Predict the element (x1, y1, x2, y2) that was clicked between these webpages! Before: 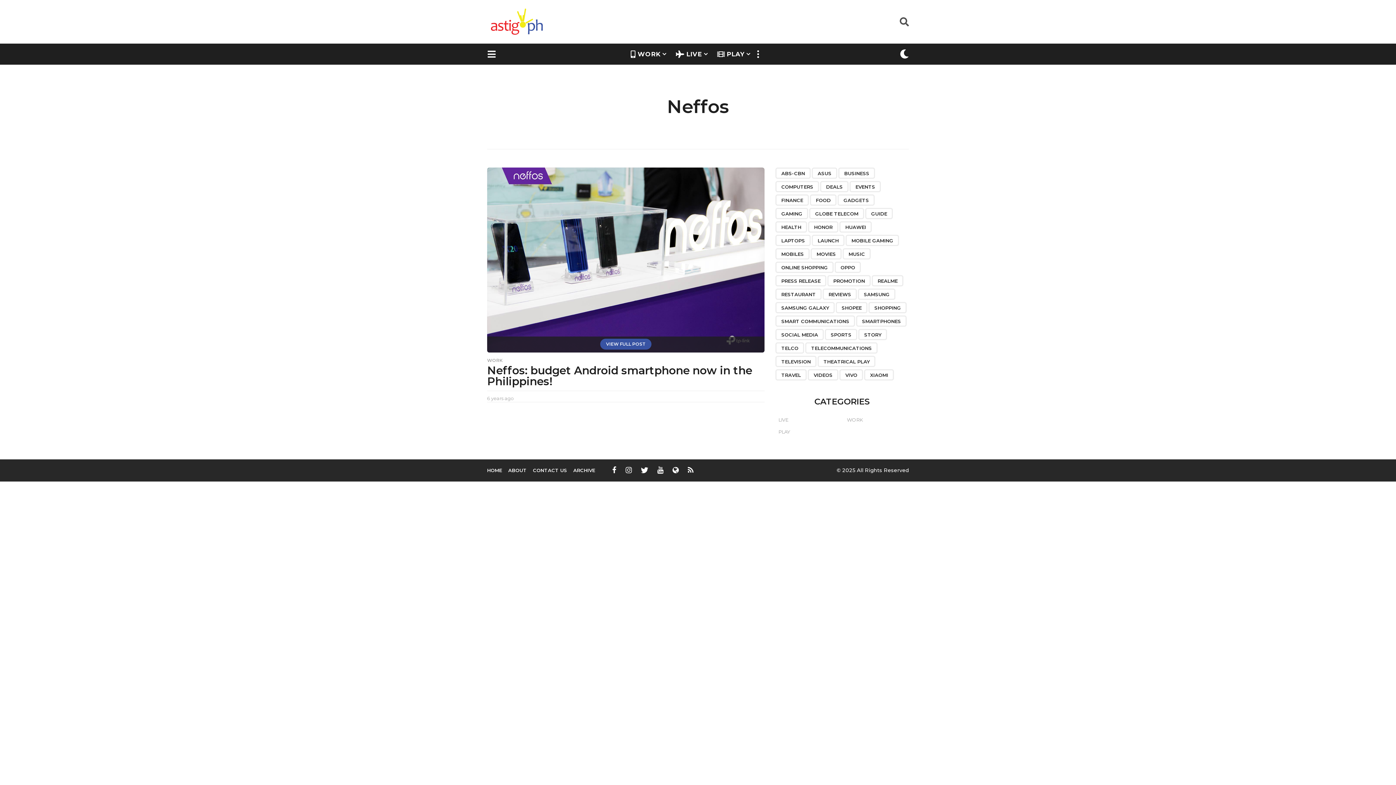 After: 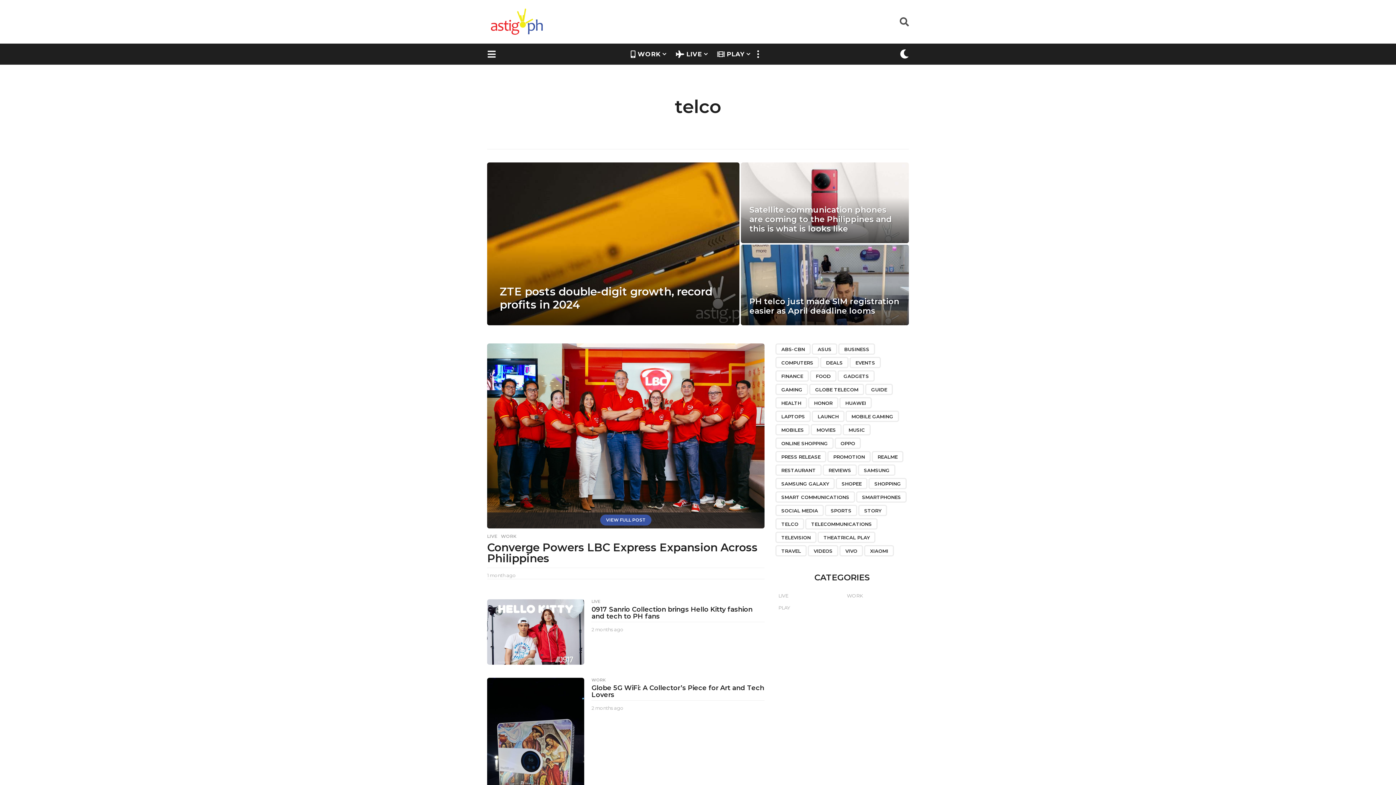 Action: label: telco (221 items) bbox: (775, 342, 804, 353)